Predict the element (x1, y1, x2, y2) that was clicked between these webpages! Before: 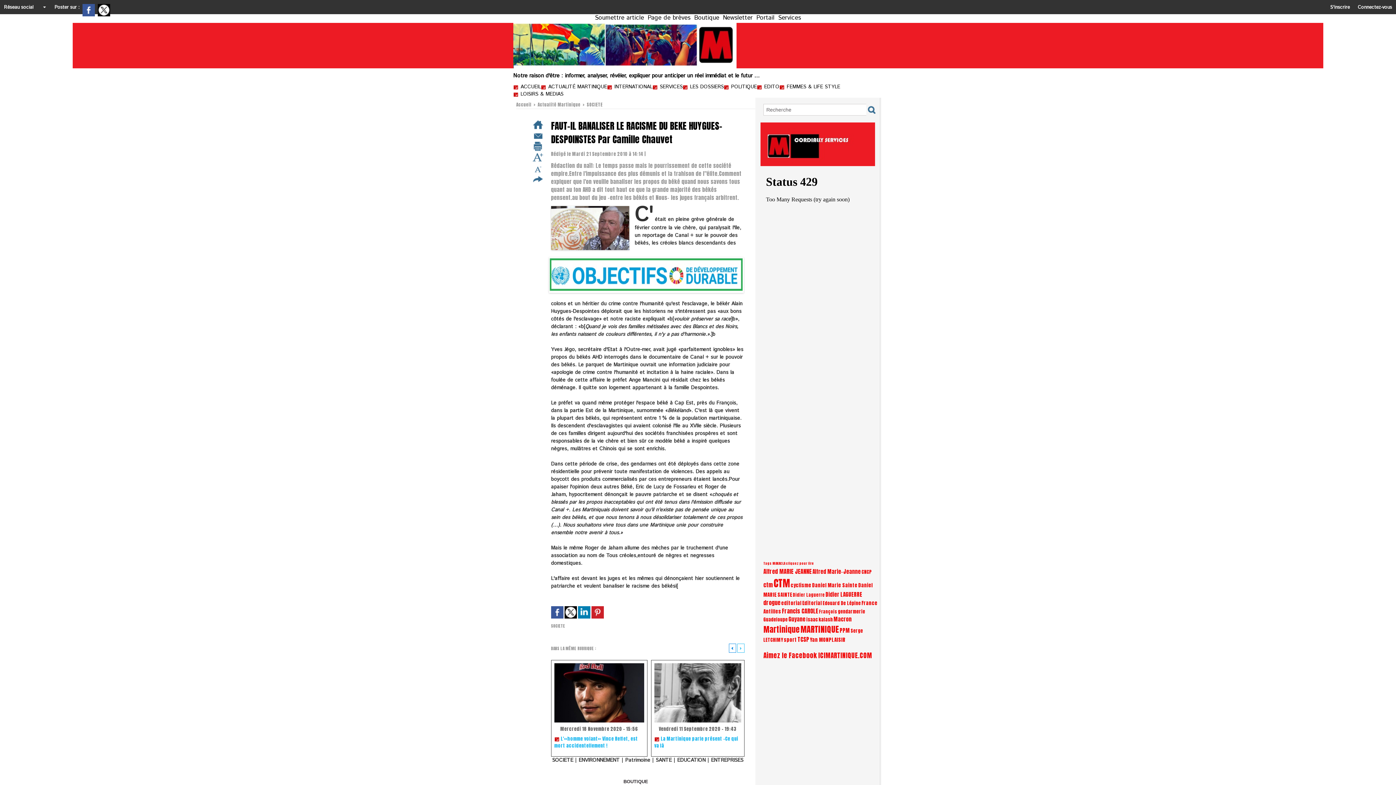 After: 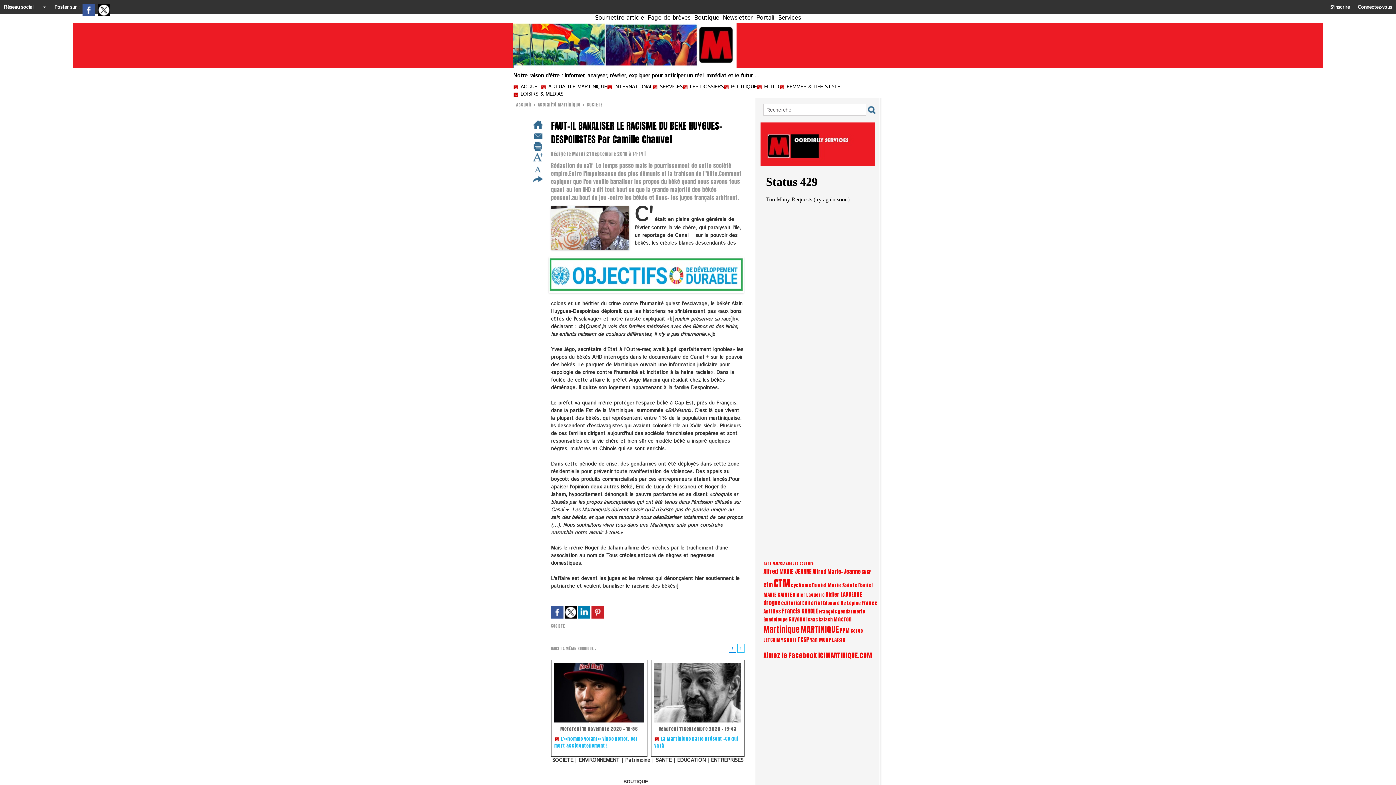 Action: bbox: (564, 606, 577, 613)